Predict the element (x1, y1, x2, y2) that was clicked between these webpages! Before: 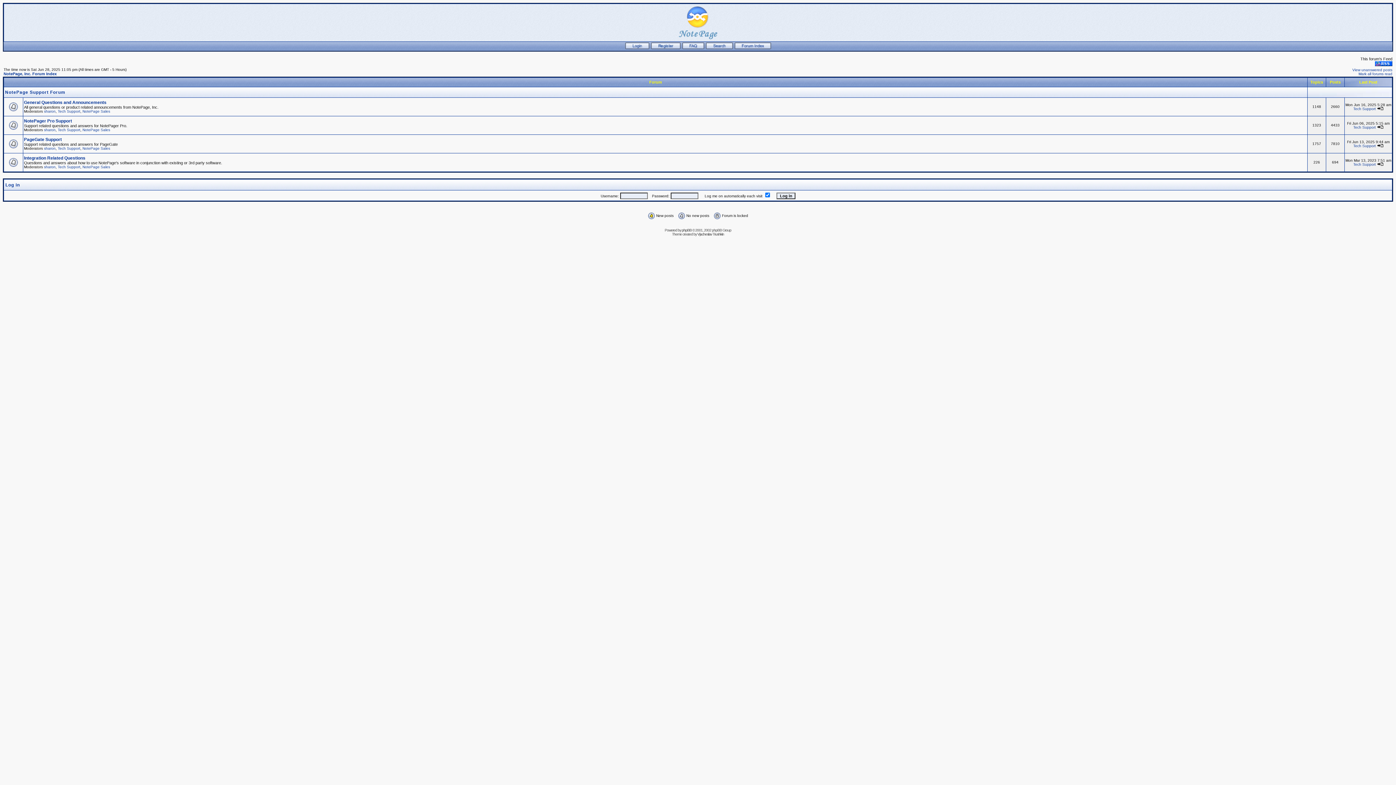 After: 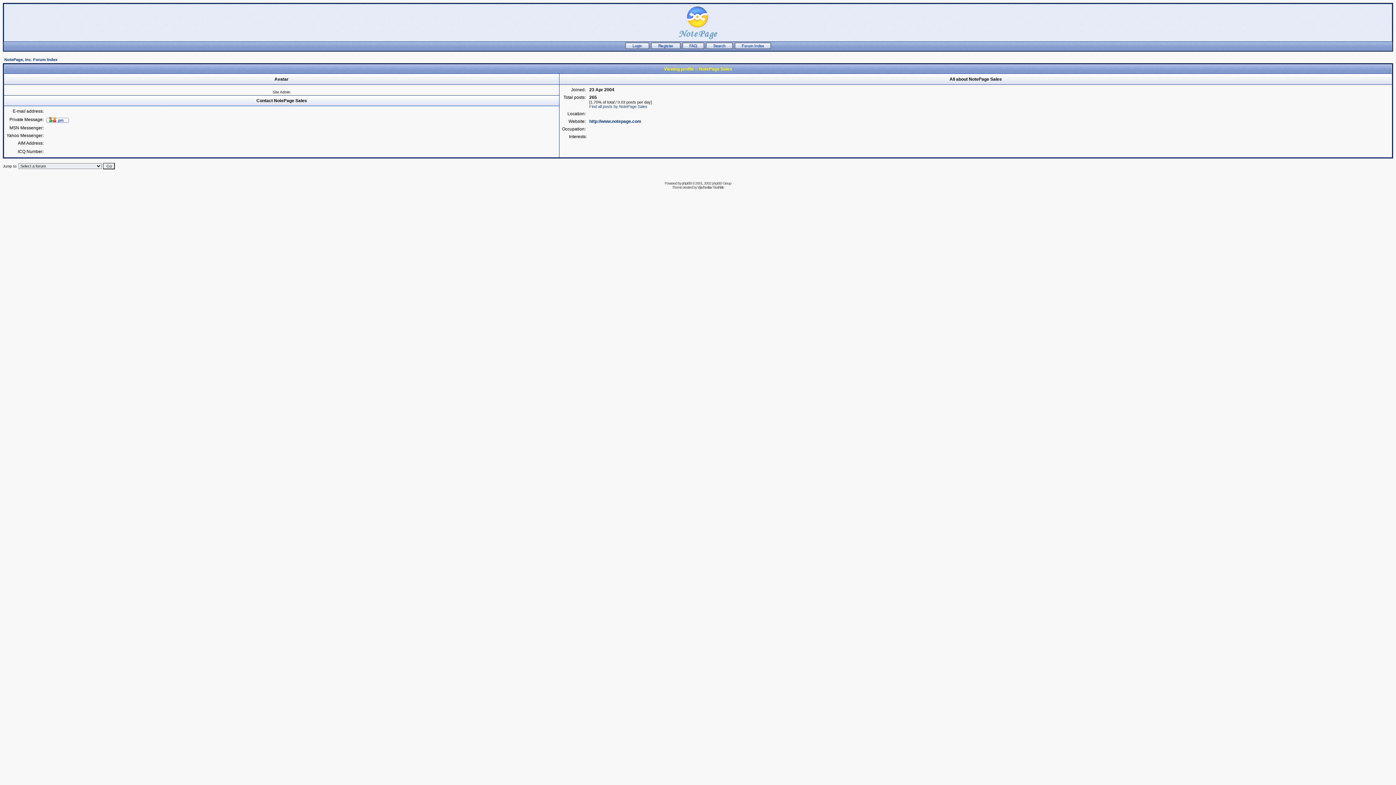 Action: bbox: (82, 109, 110, 113) label: NotePage Sales